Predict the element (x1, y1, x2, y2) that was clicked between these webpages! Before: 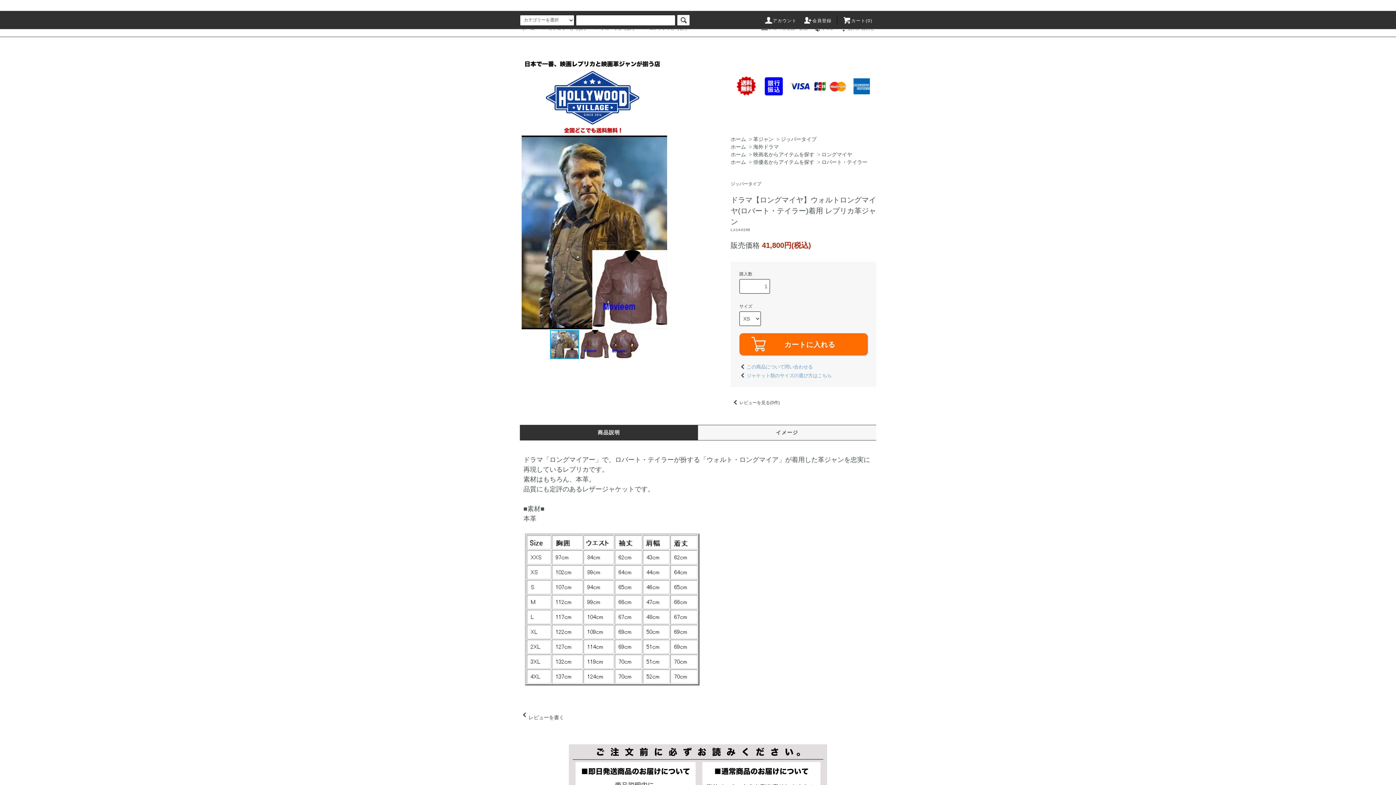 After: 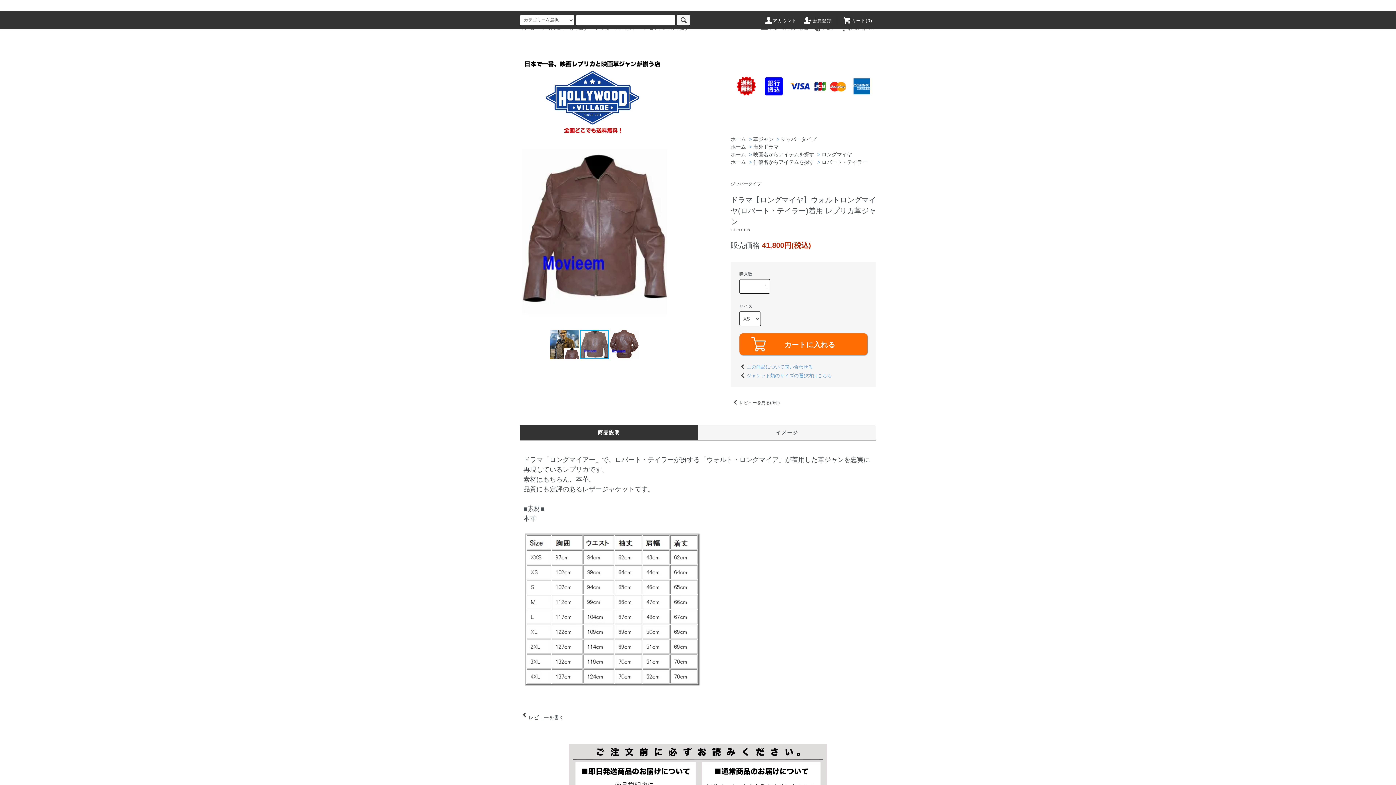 Action: bbox: (580, 329, 609, 360)